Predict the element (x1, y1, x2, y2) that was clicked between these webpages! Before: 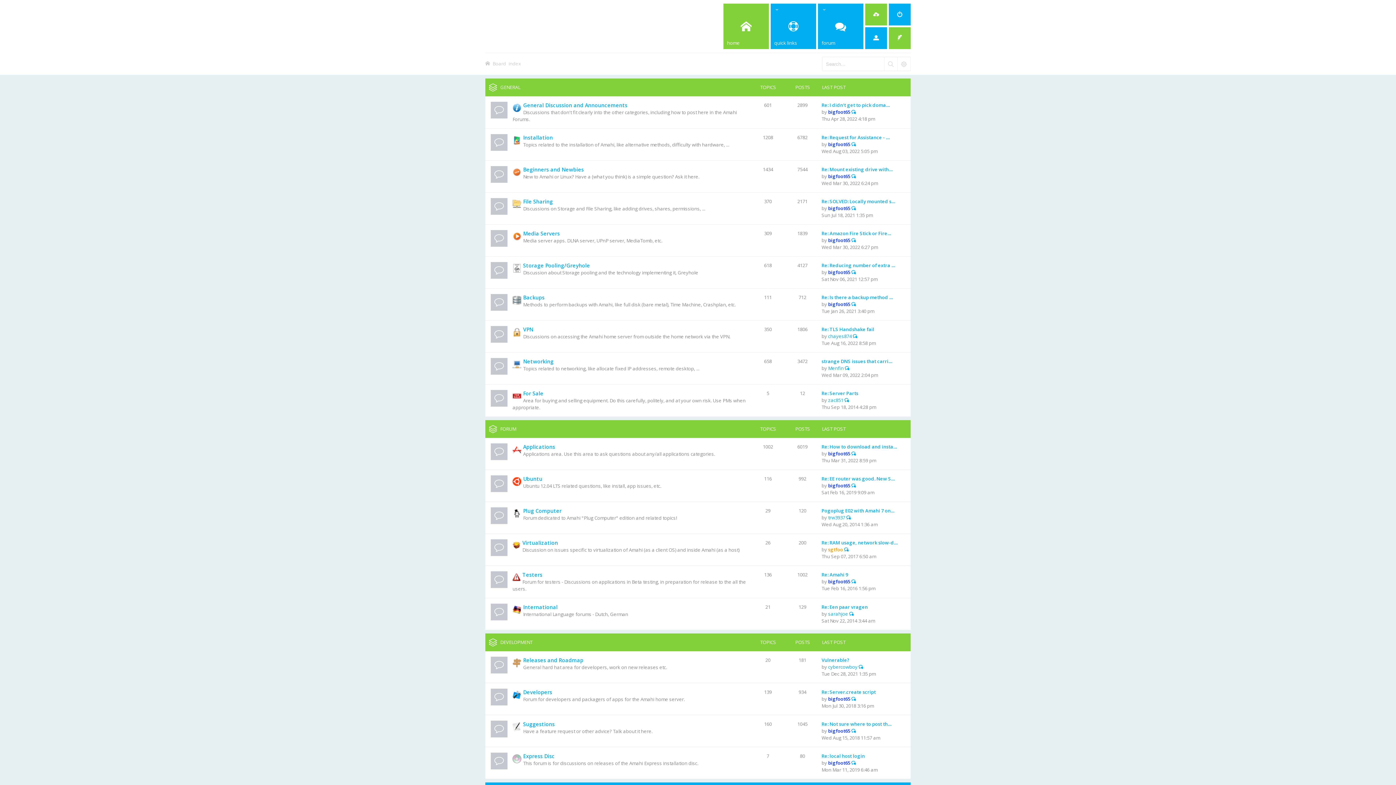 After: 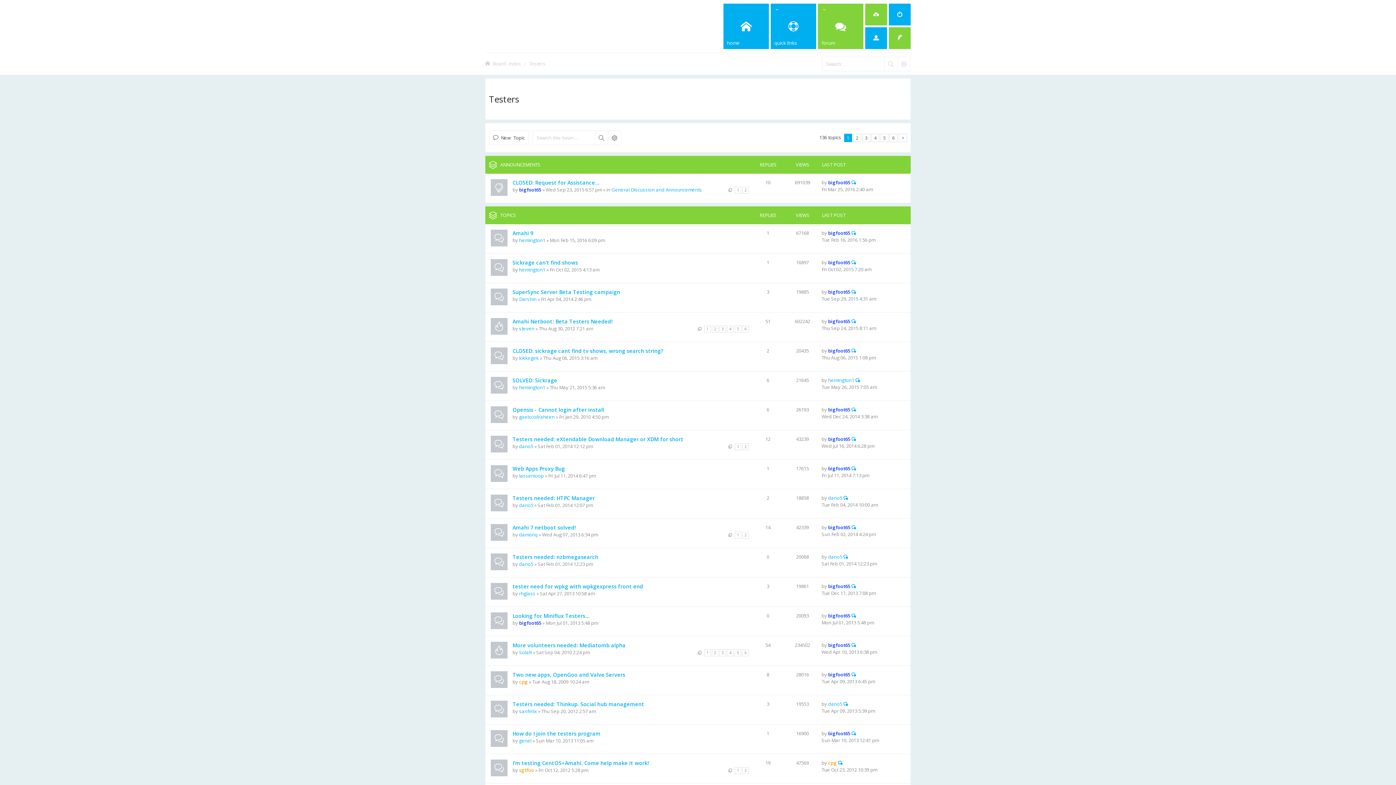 Action: bbox: (522, 571, 542, 578) label: Testers